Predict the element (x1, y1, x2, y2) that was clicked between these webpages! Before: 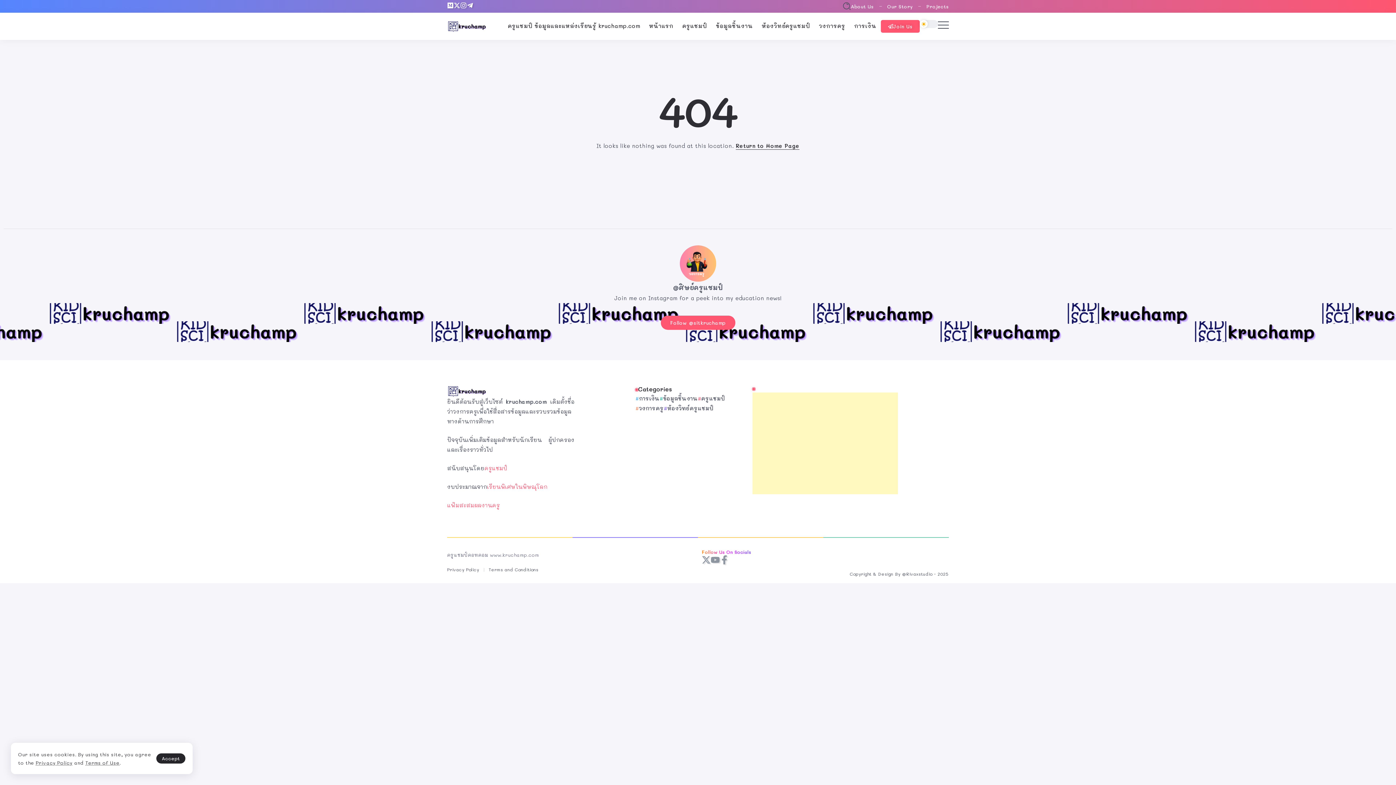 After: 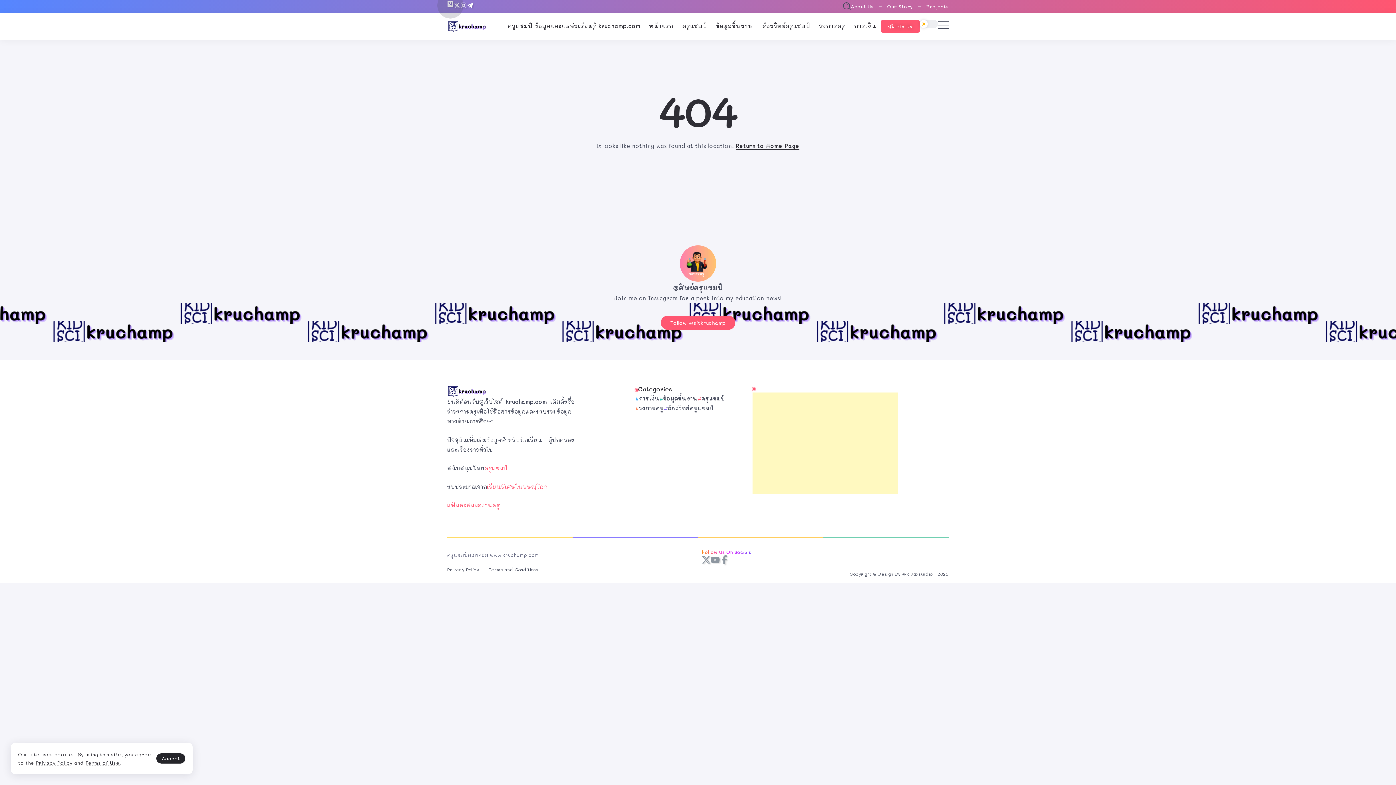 Action: label: Social Media bbox: (447, 2, 453, 8)